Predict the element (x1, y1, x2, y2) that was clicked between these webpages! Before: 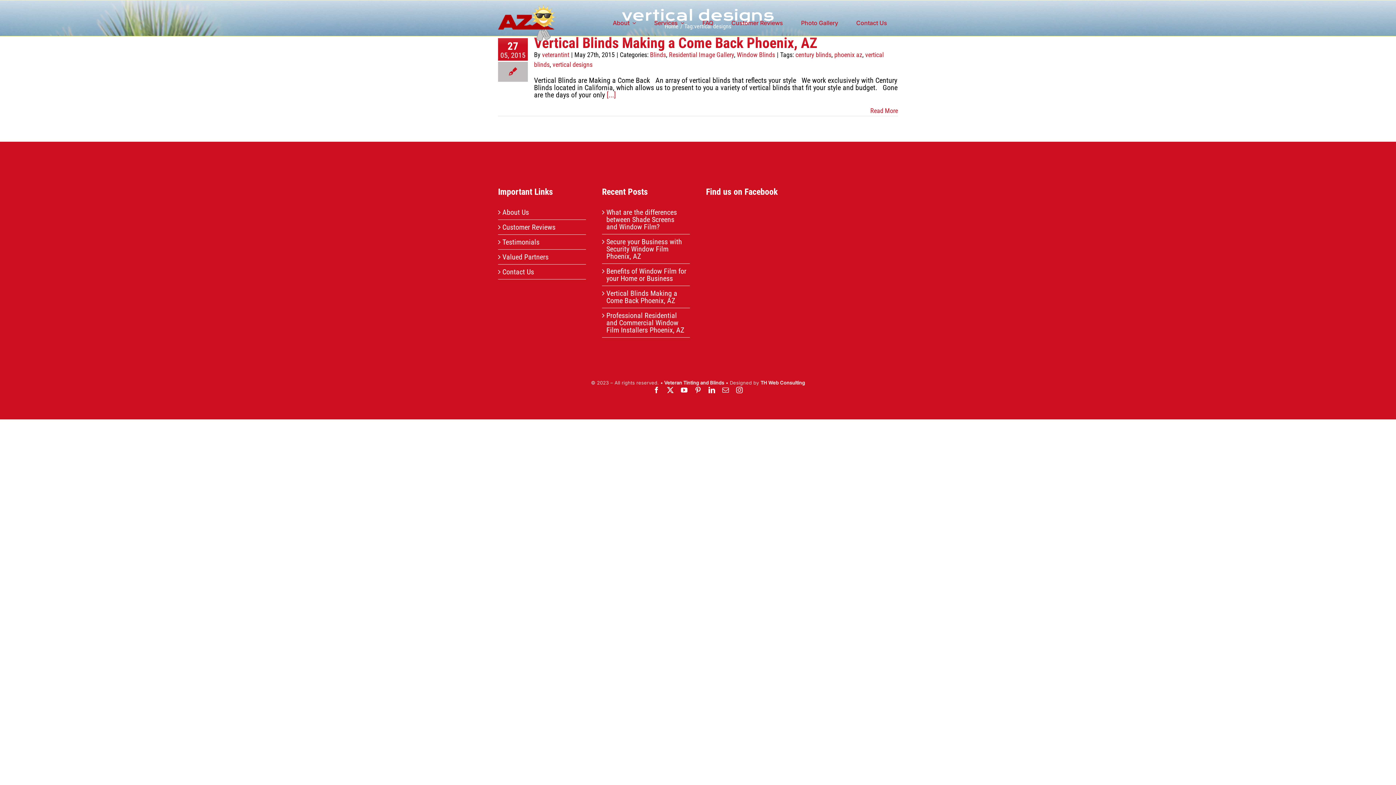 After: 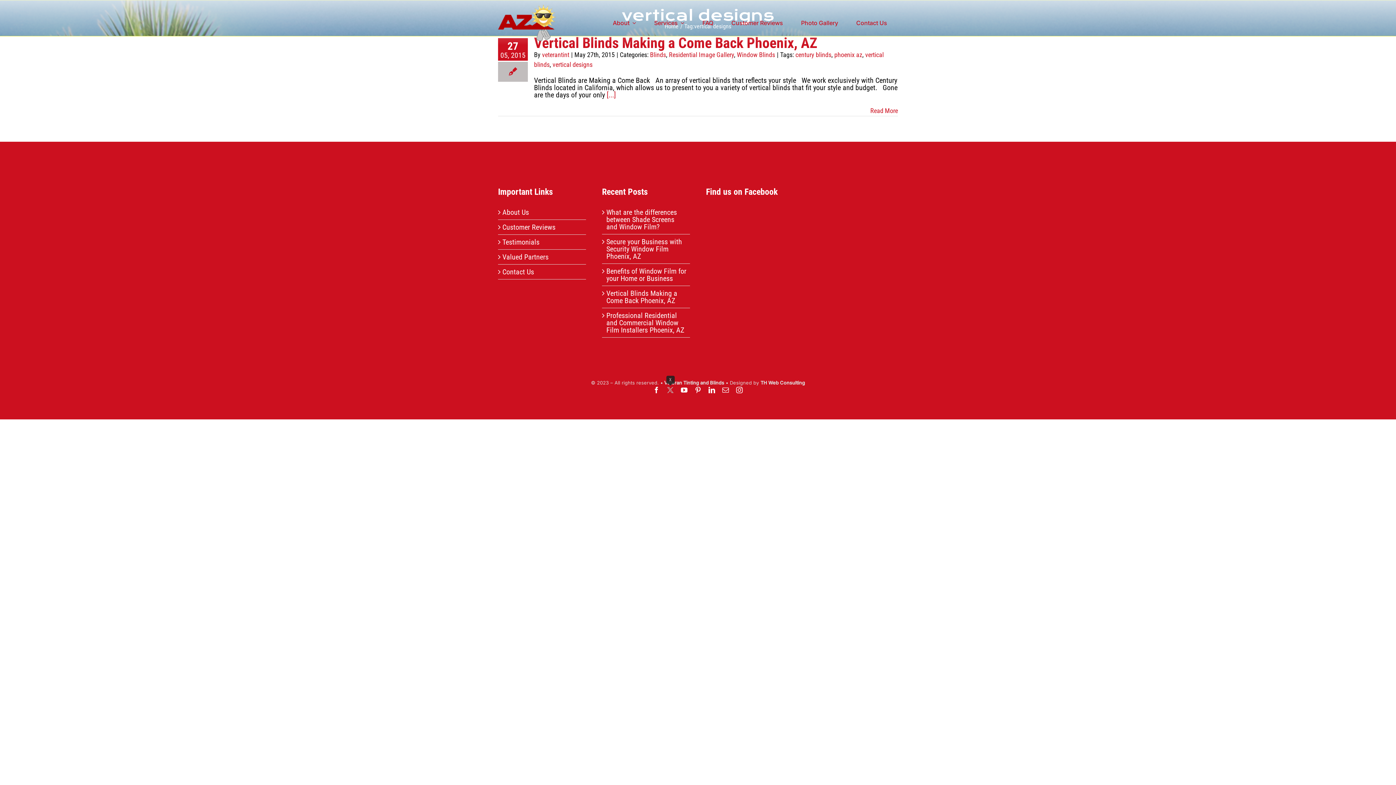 Action: label: twitter bbox: (667, 386, 673, 393)